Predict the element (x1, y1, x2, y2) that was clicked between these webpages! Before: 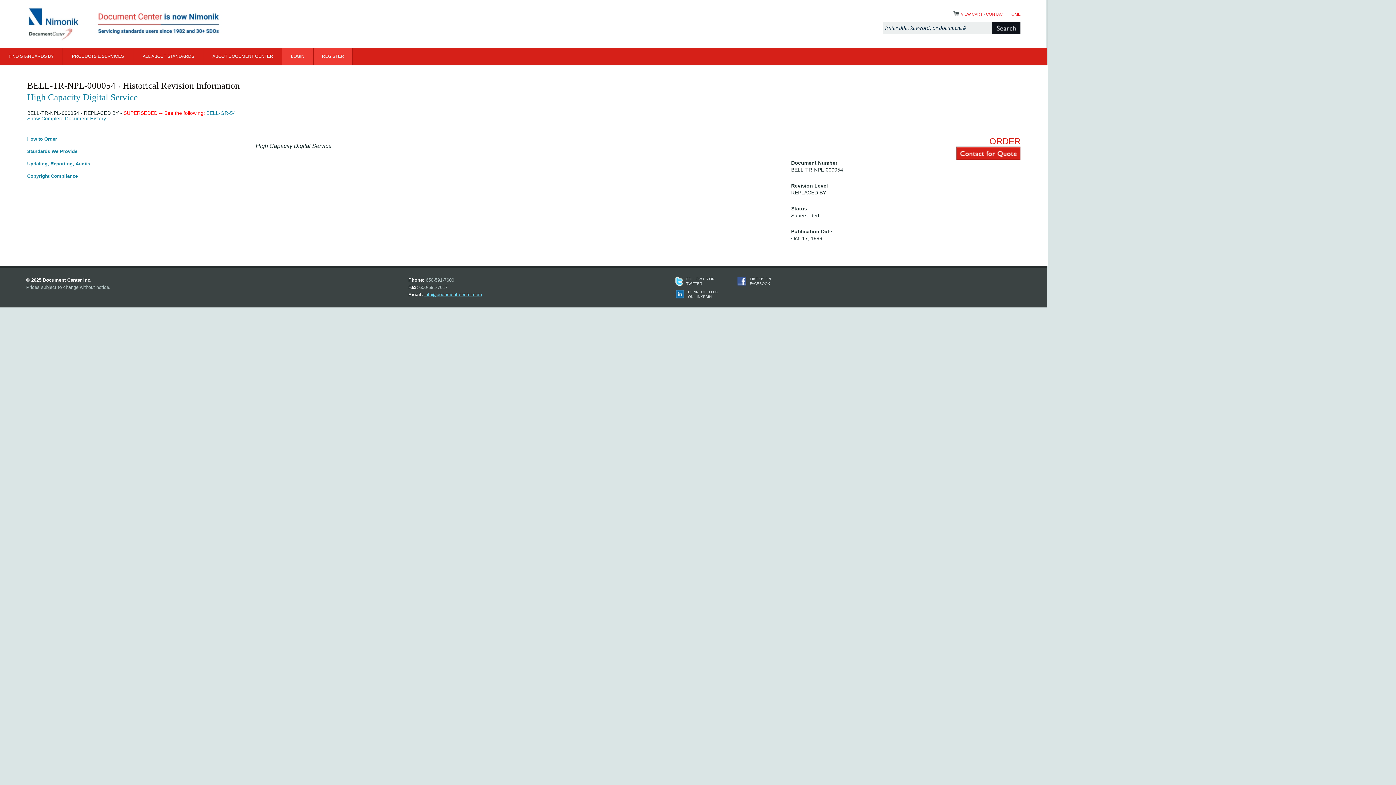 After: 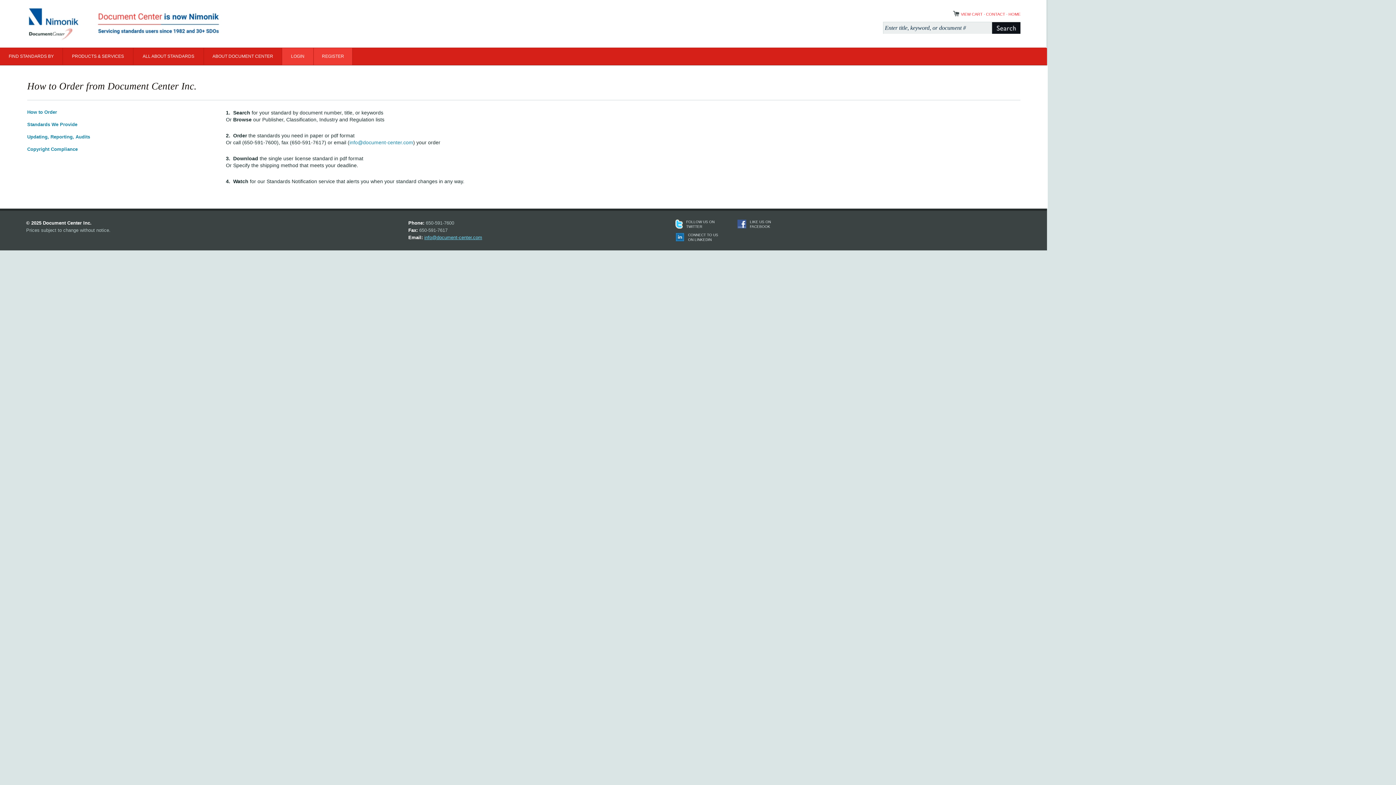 Action: bbox: (27, 136, 196, 148) label: How to Order